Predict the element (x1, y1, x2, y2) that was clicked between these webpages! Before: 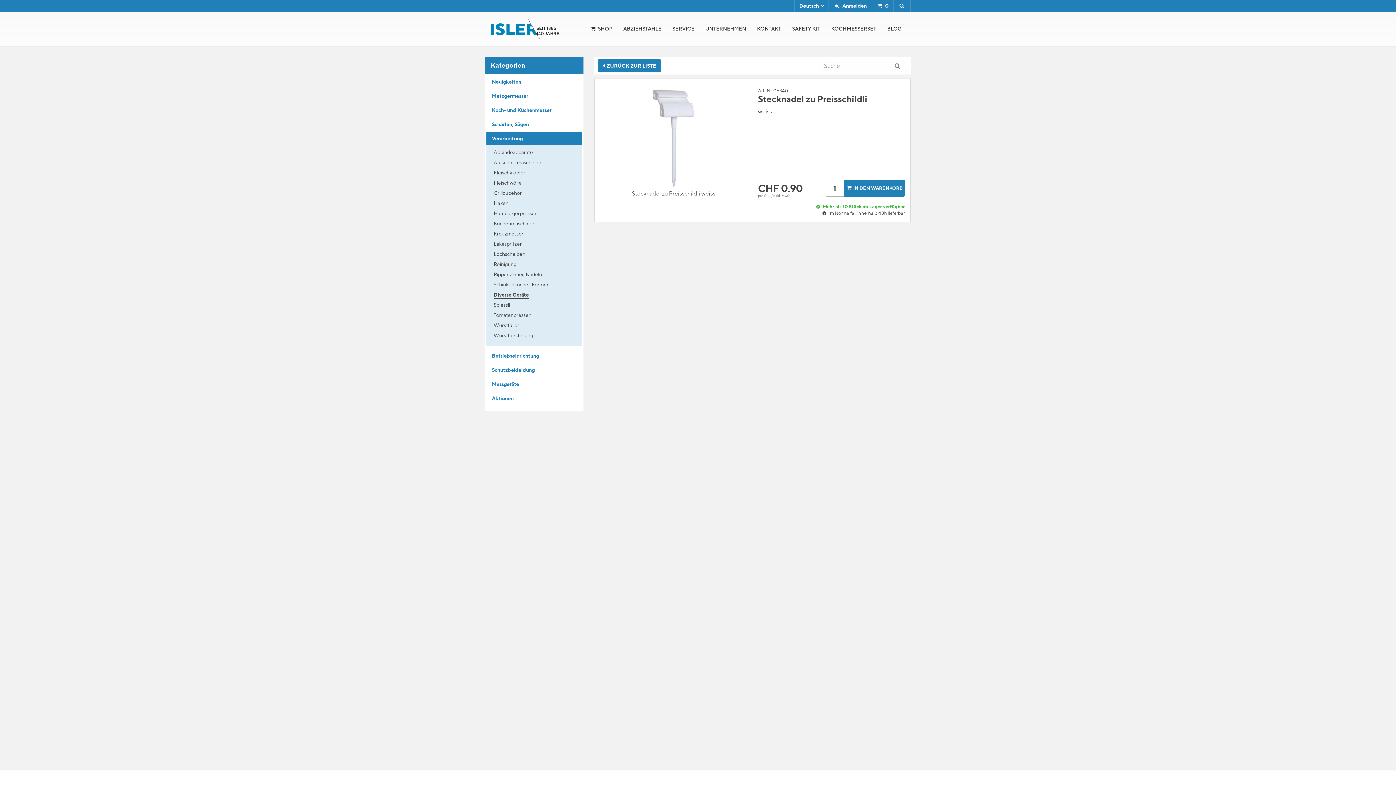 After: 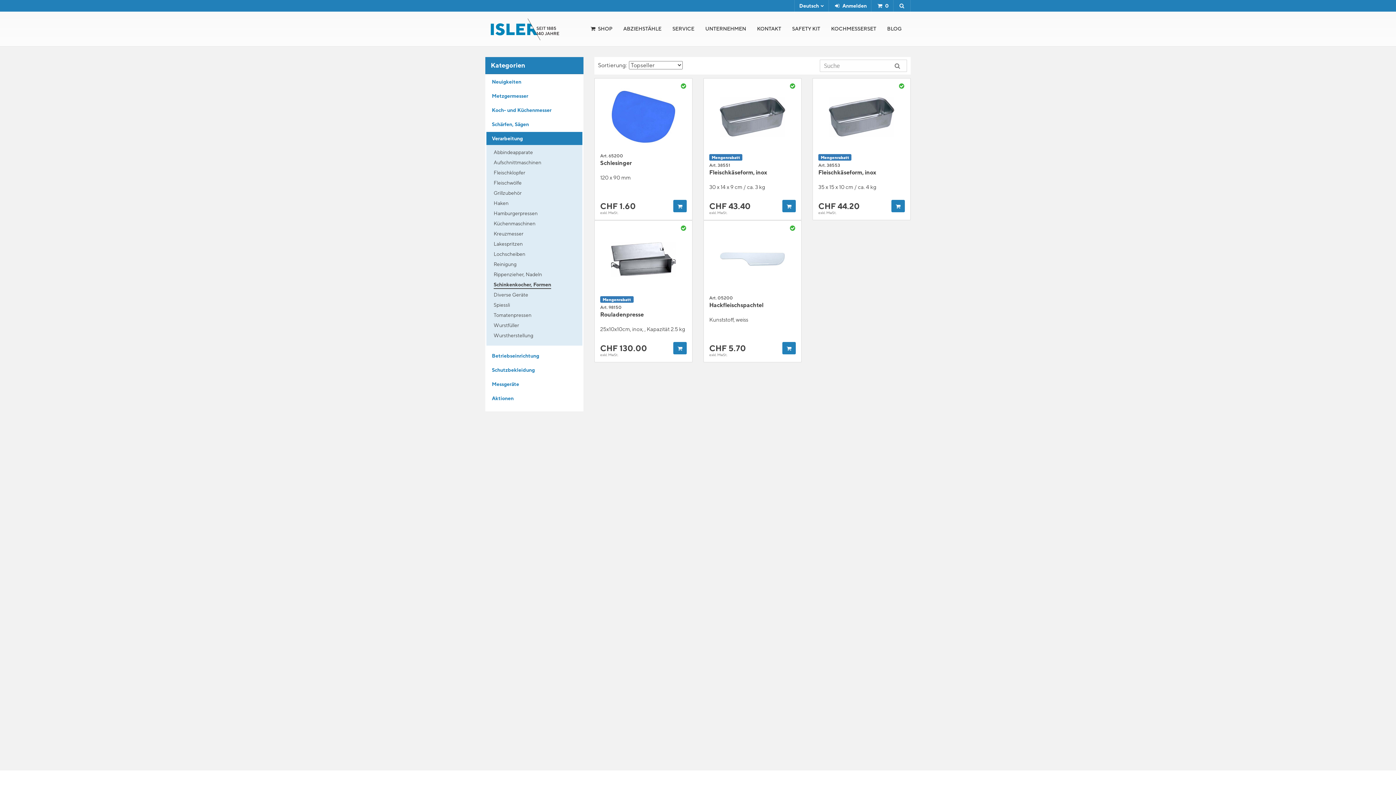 Action: bbox: (493, 279, 549, 289) label: Schinkenkocher, Formen